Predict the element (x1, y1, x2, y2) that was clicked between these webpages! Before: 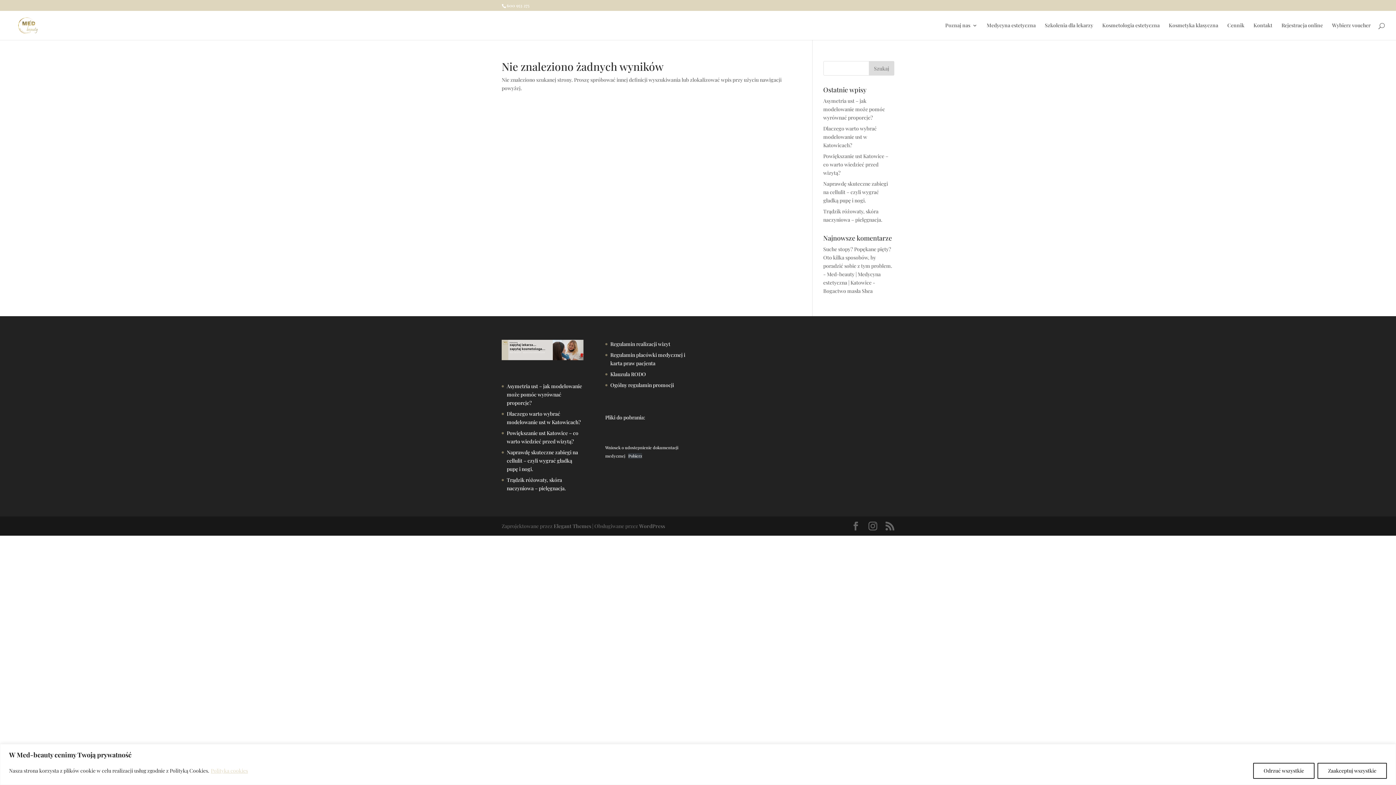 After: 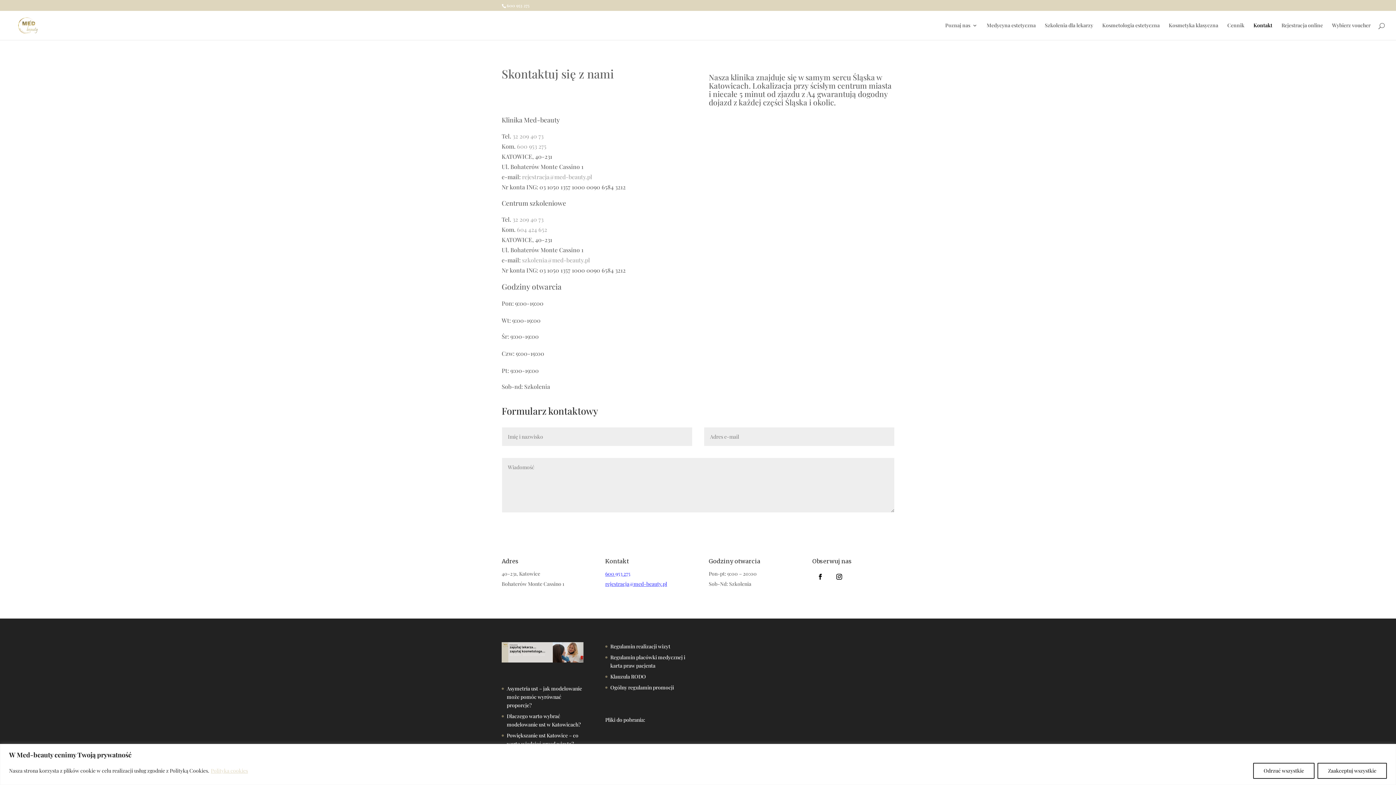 Action: label: Kontakt bbox: (1253, 22, 1272, 40)